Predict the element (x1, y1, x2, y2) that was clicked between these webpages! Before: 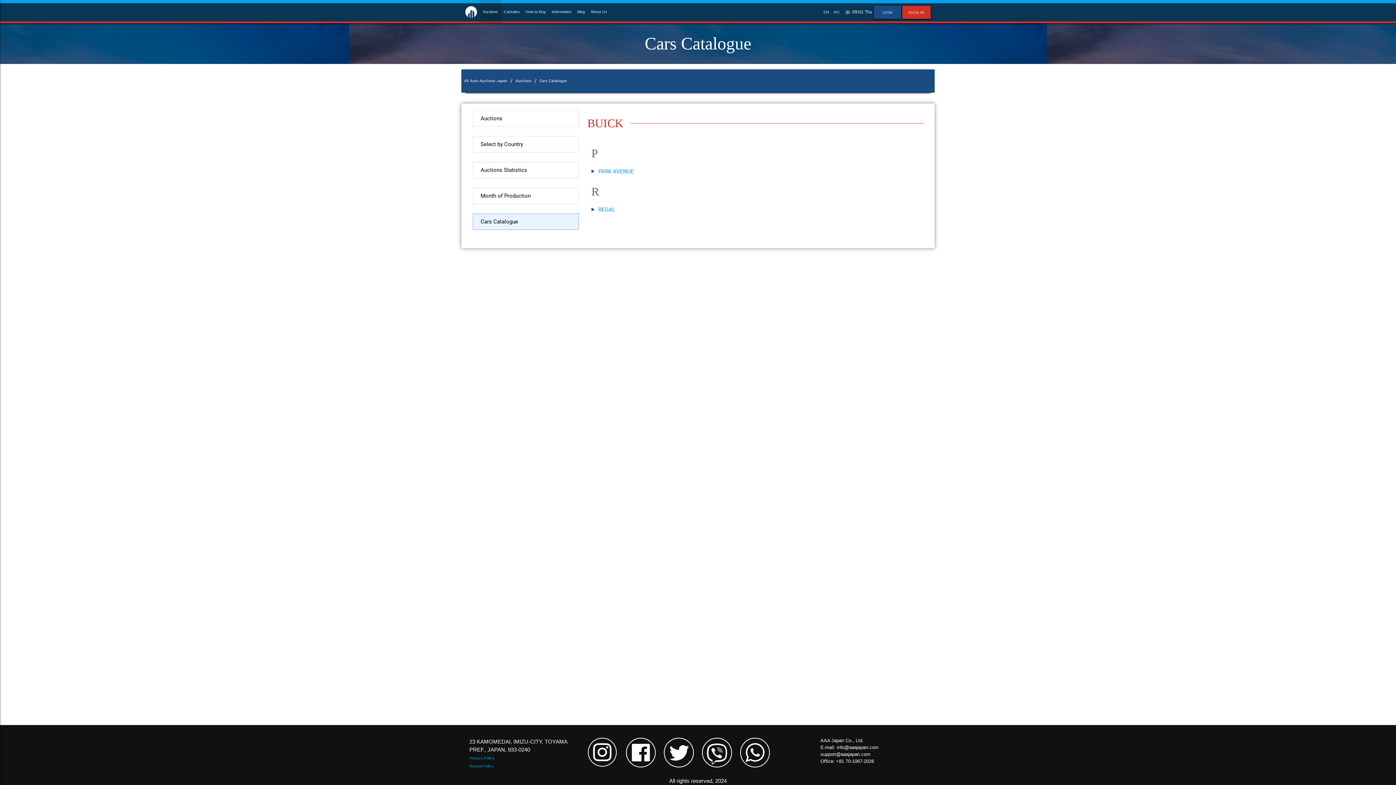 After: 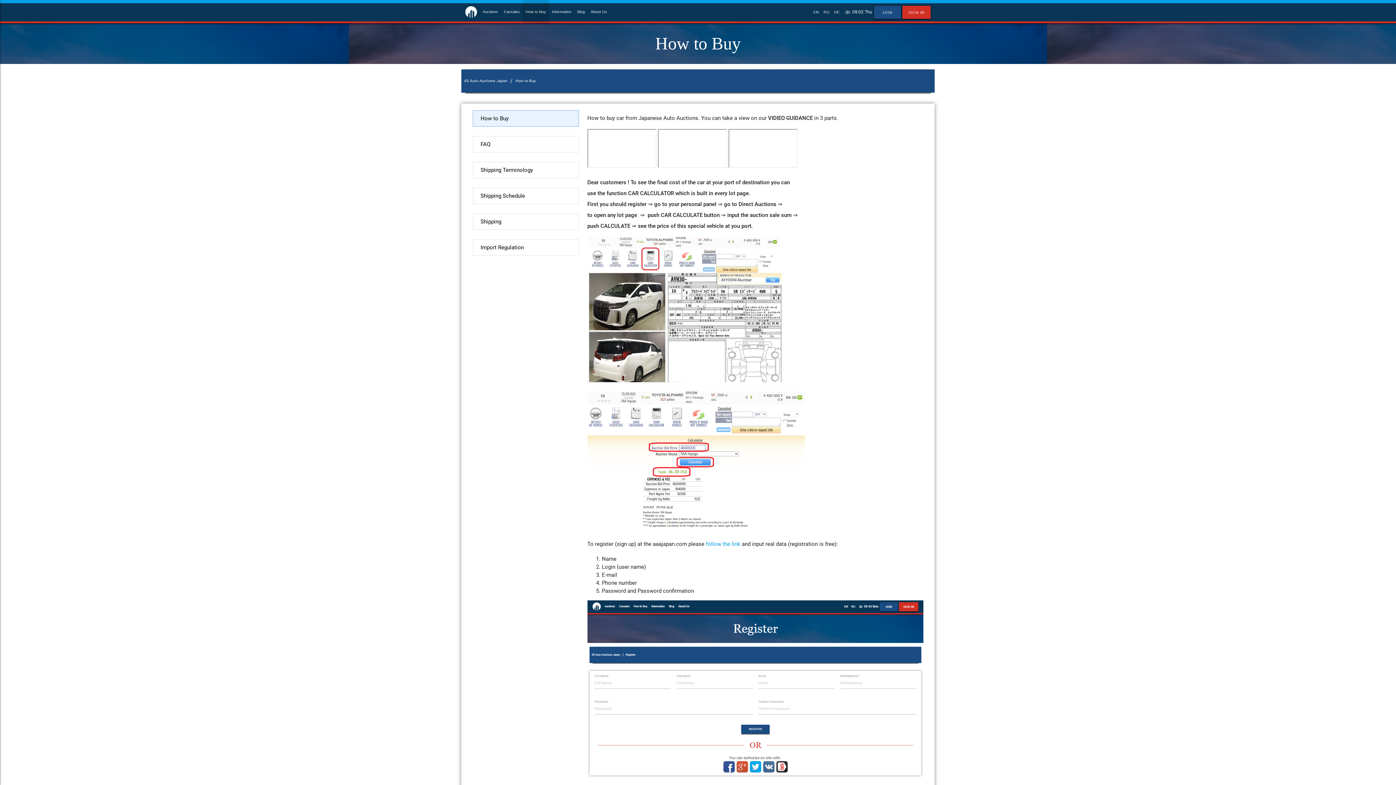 Action: label: How to Buy bbox: (522, 0, 549, 23)